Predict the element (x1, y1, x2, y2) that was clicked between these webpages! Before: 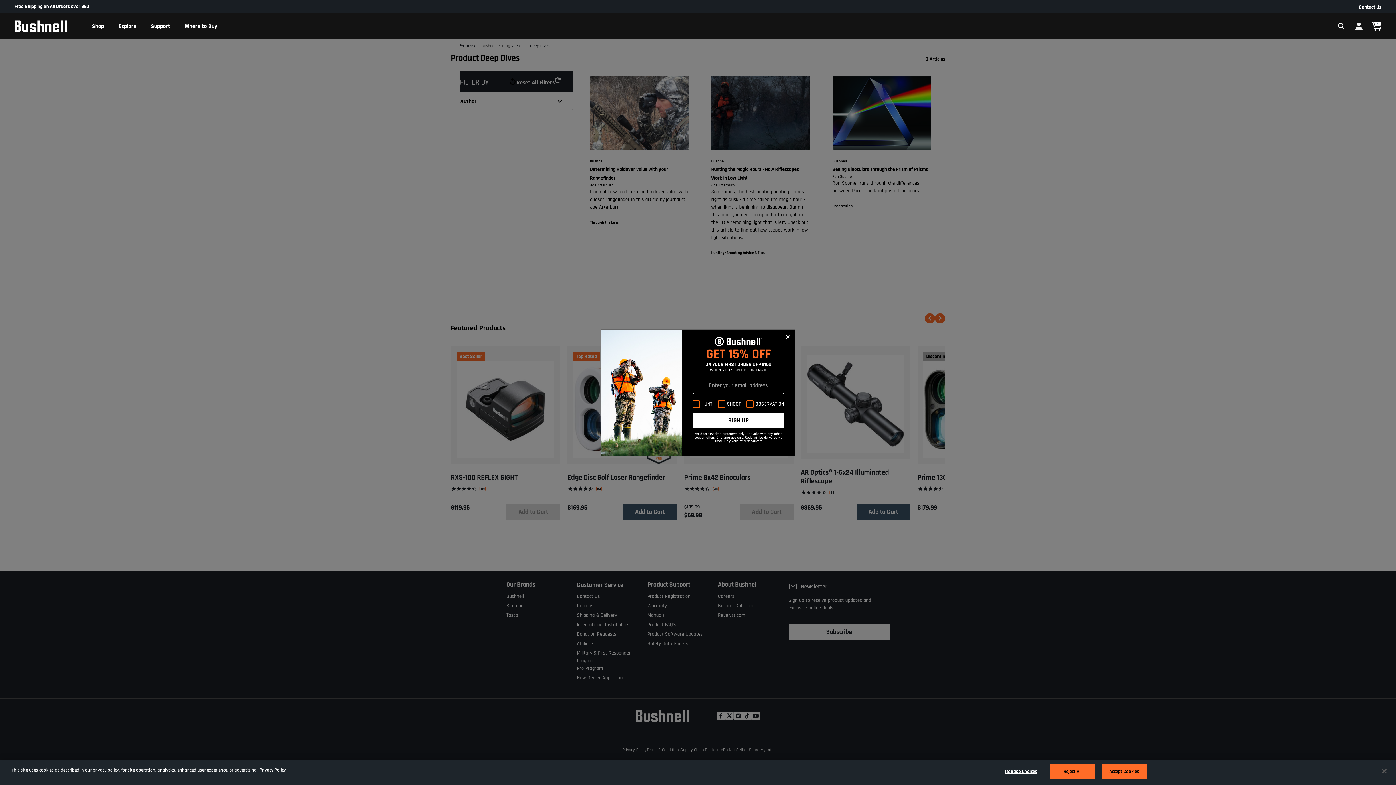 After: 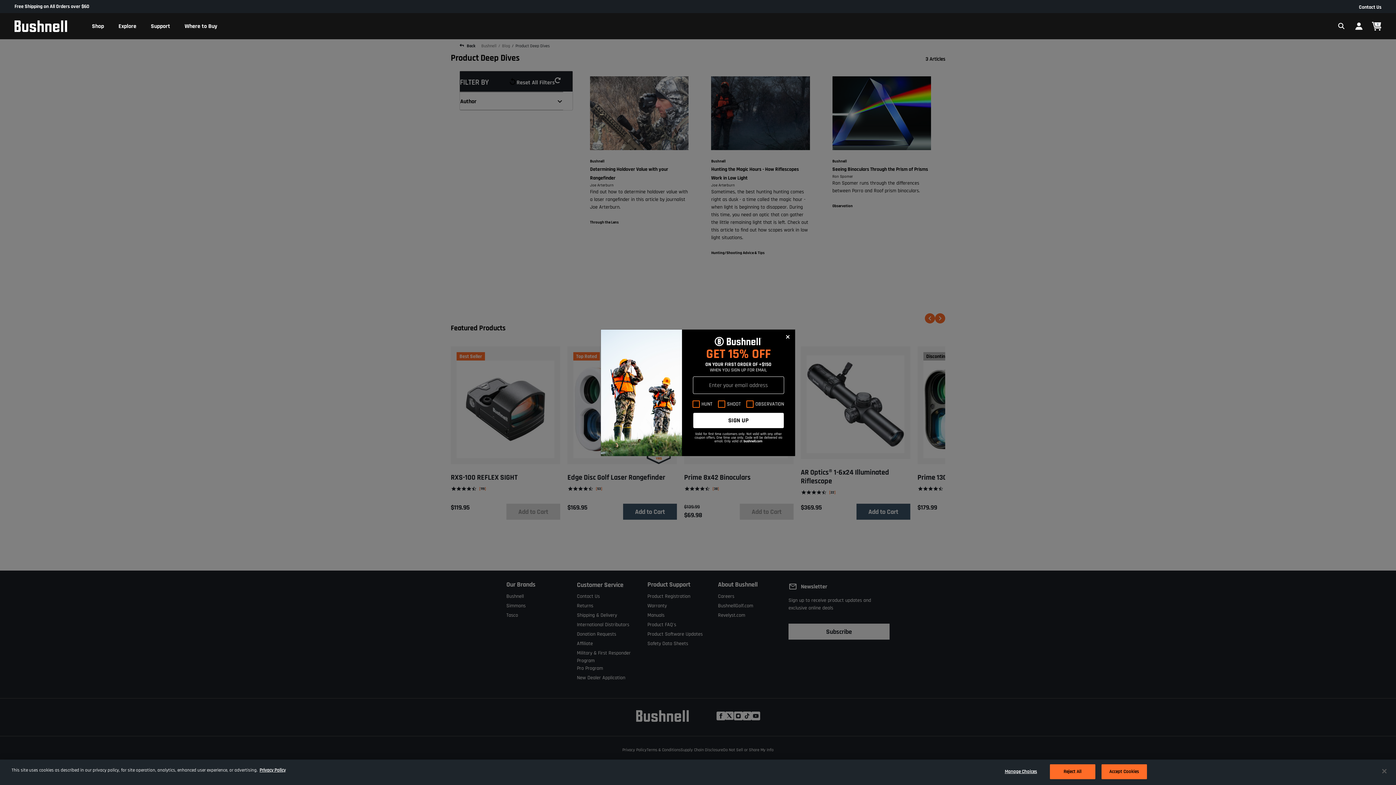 Action: bbox: (692, 412, 784, 428) label: SIGN UP